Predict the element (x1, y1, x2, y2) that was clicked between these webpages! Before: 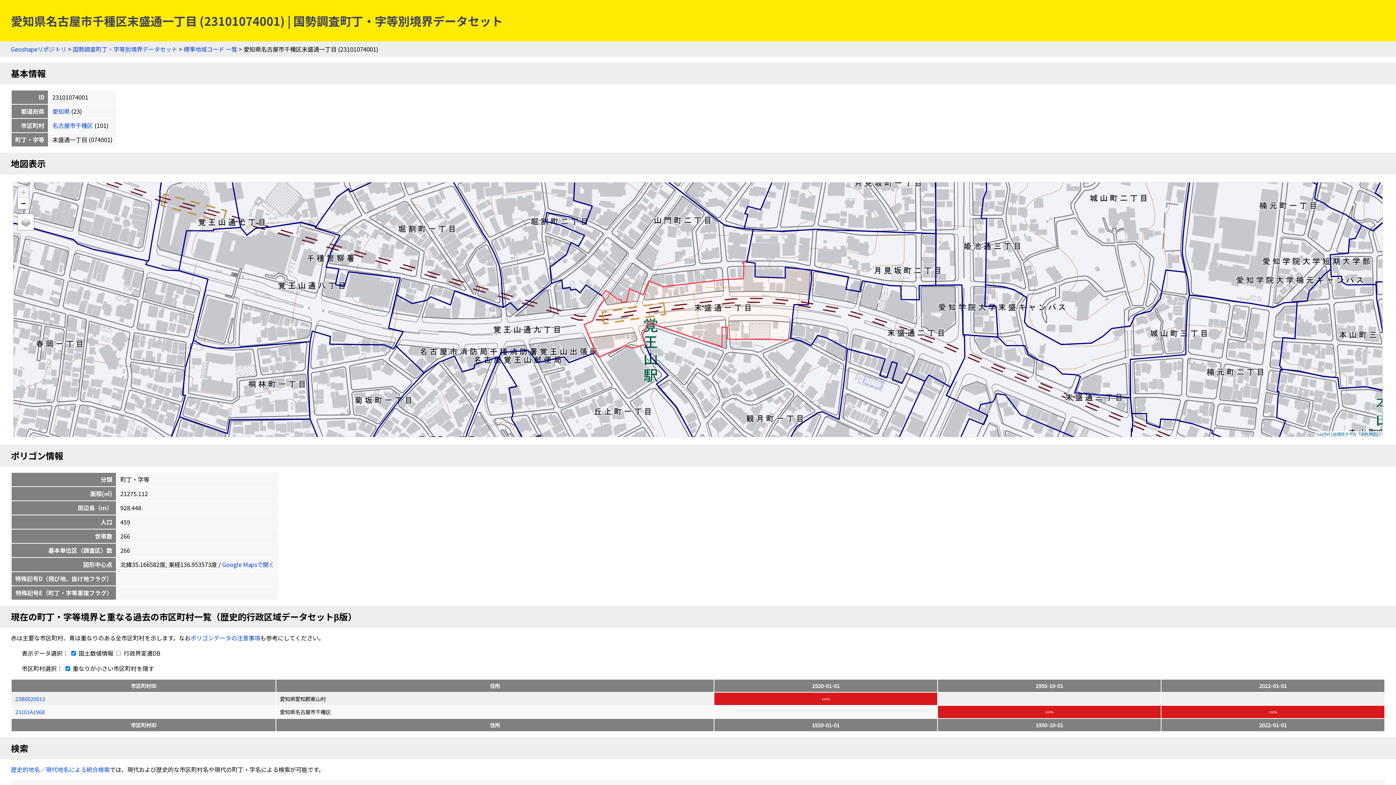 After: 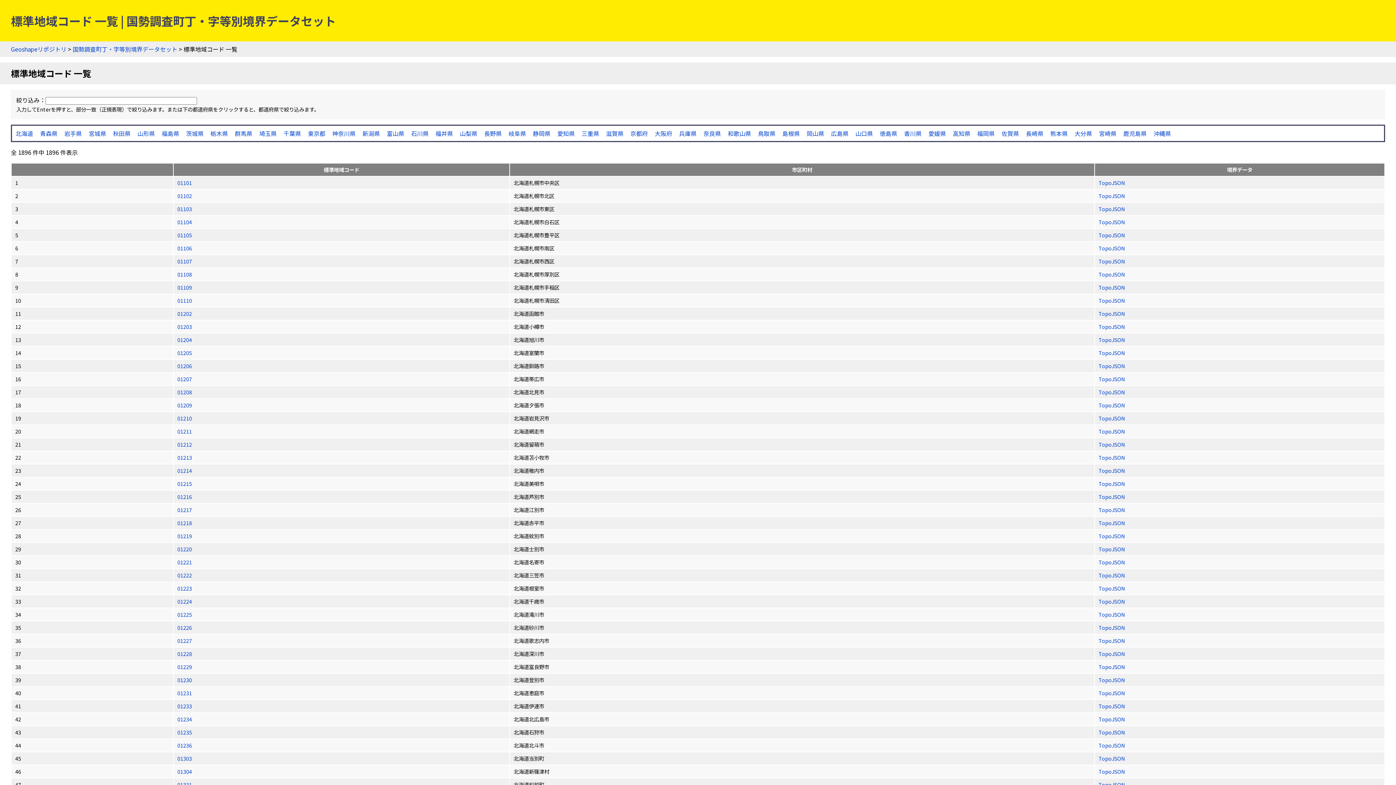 Action: label: 標準地域コード 一覧 bbox: (183, 44, 237, 53)